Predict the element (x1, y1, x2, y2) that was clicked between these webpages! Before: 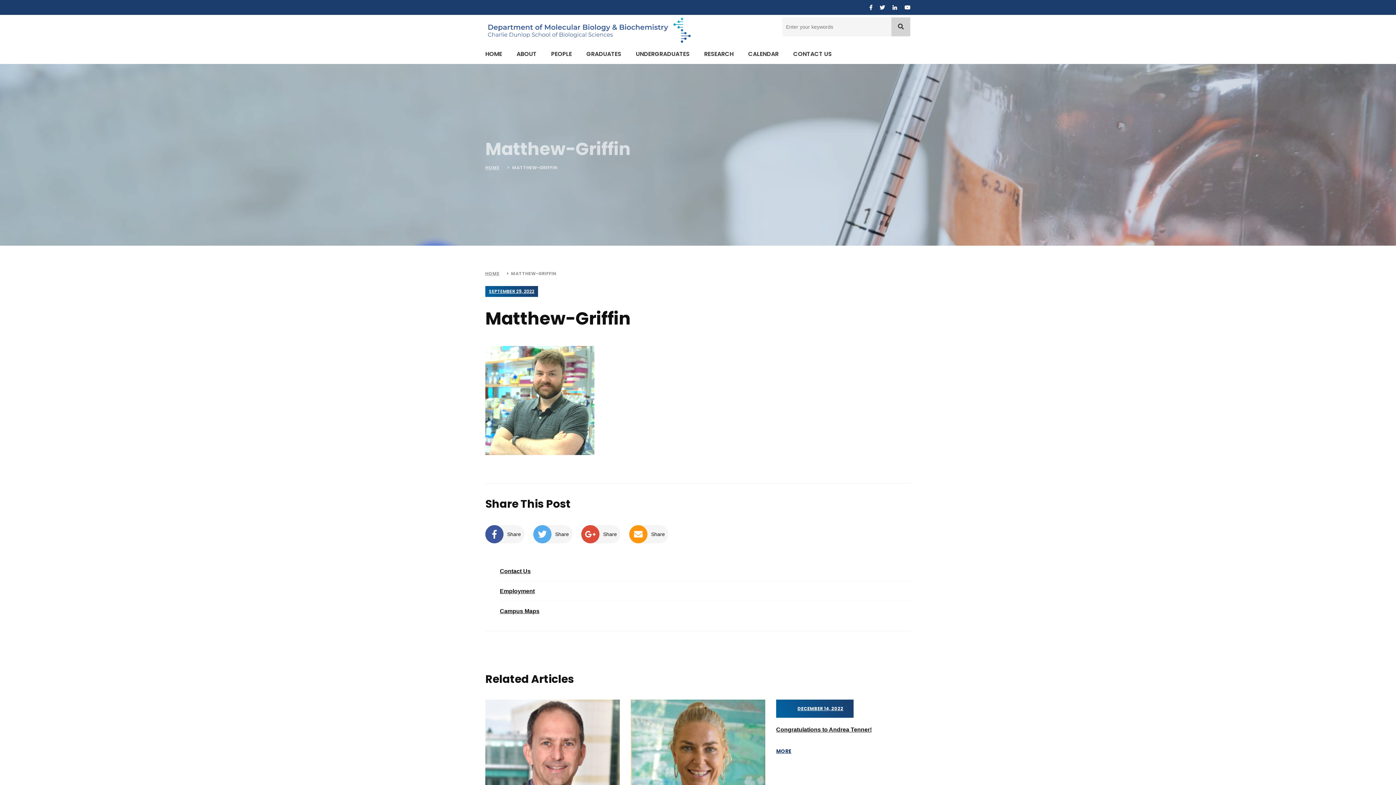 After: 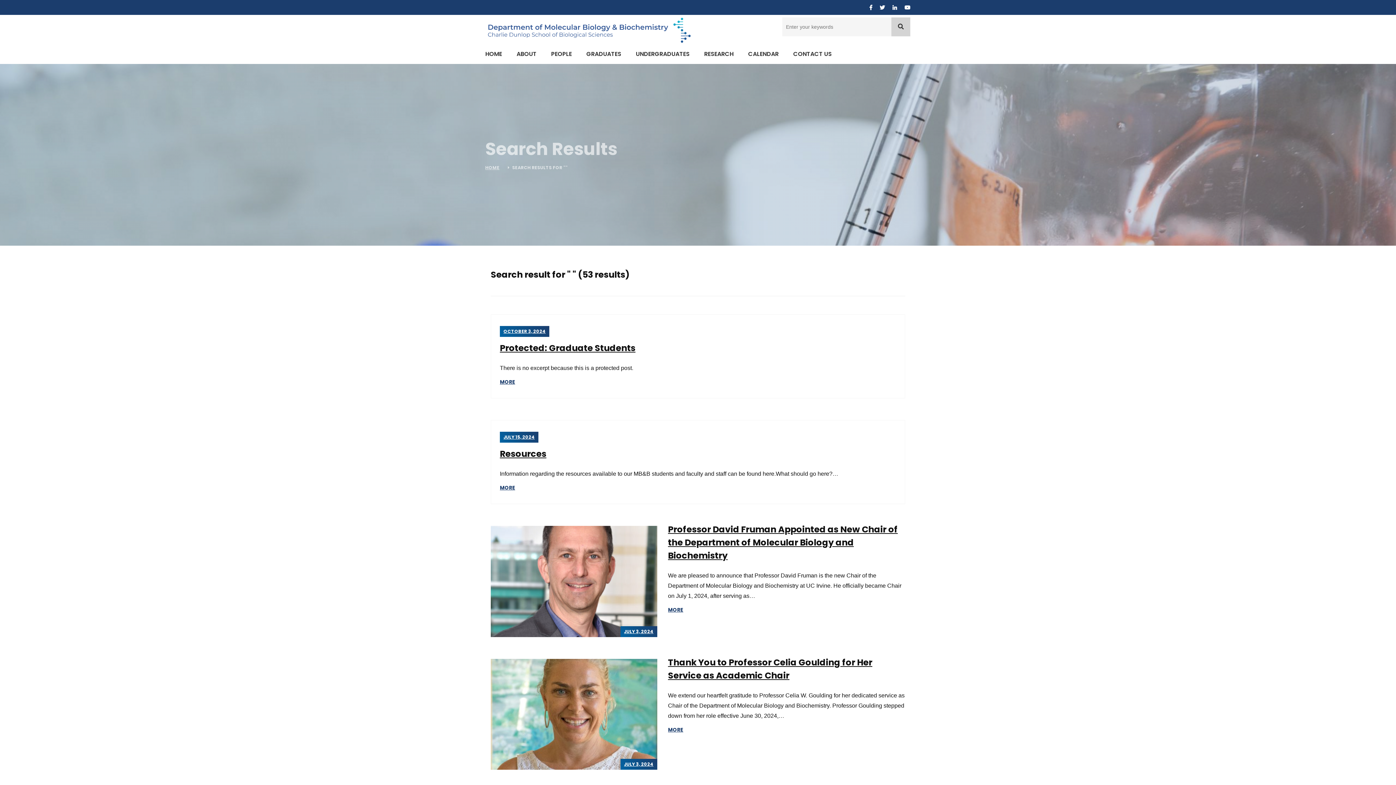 Action: bbox: (898, 24, 904, 29) label: Search icon